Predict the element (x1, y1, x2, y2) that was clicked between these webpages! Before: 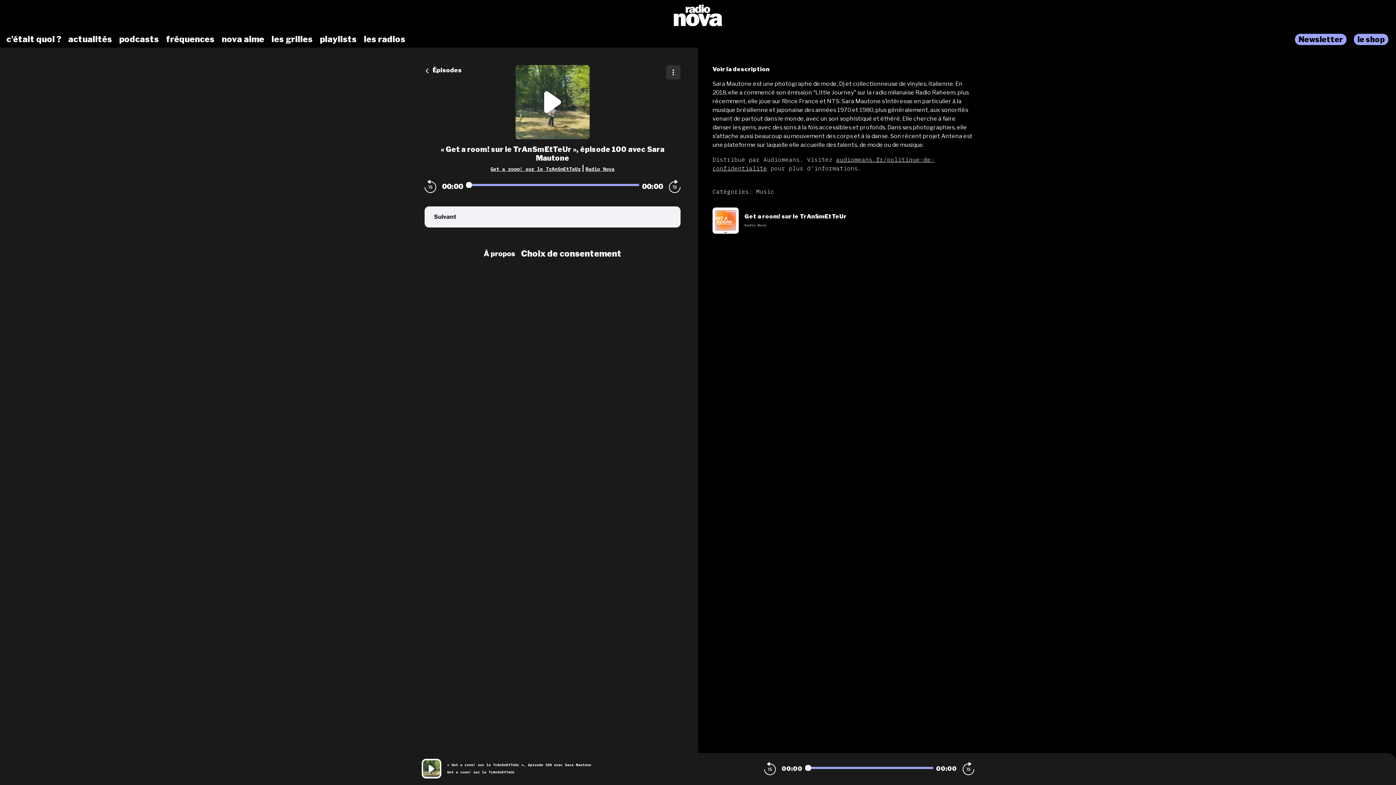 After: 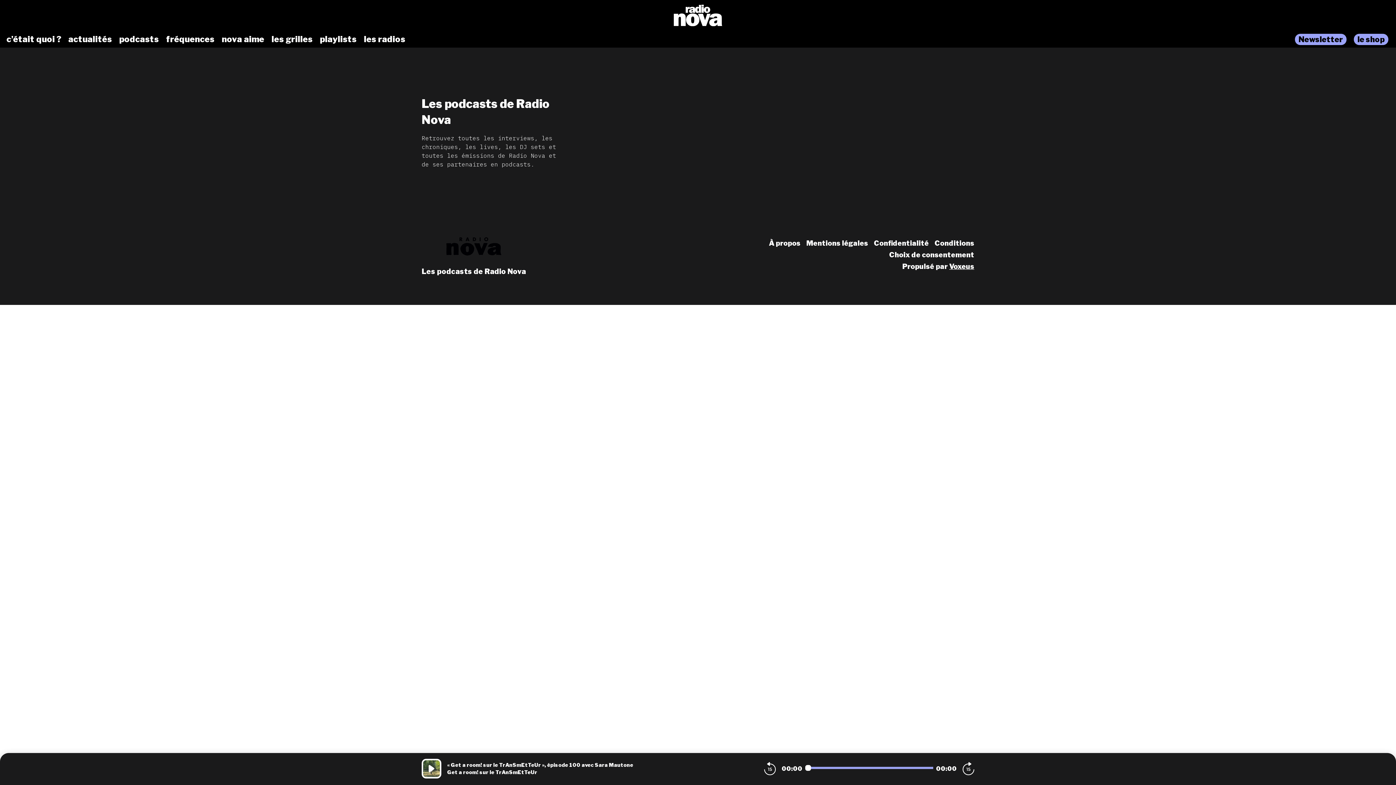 Action: label: Radio Nova bbox: (585, 165, 614, 172)